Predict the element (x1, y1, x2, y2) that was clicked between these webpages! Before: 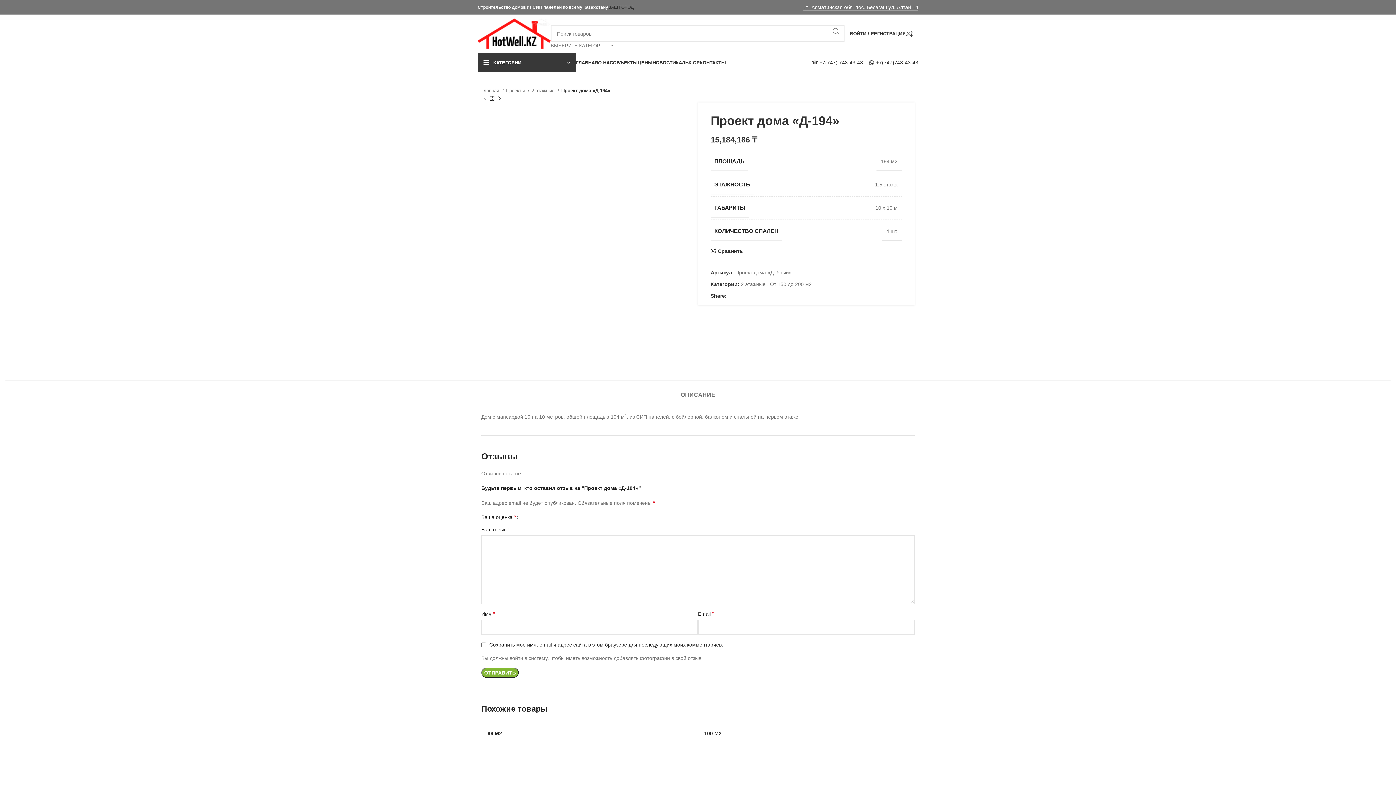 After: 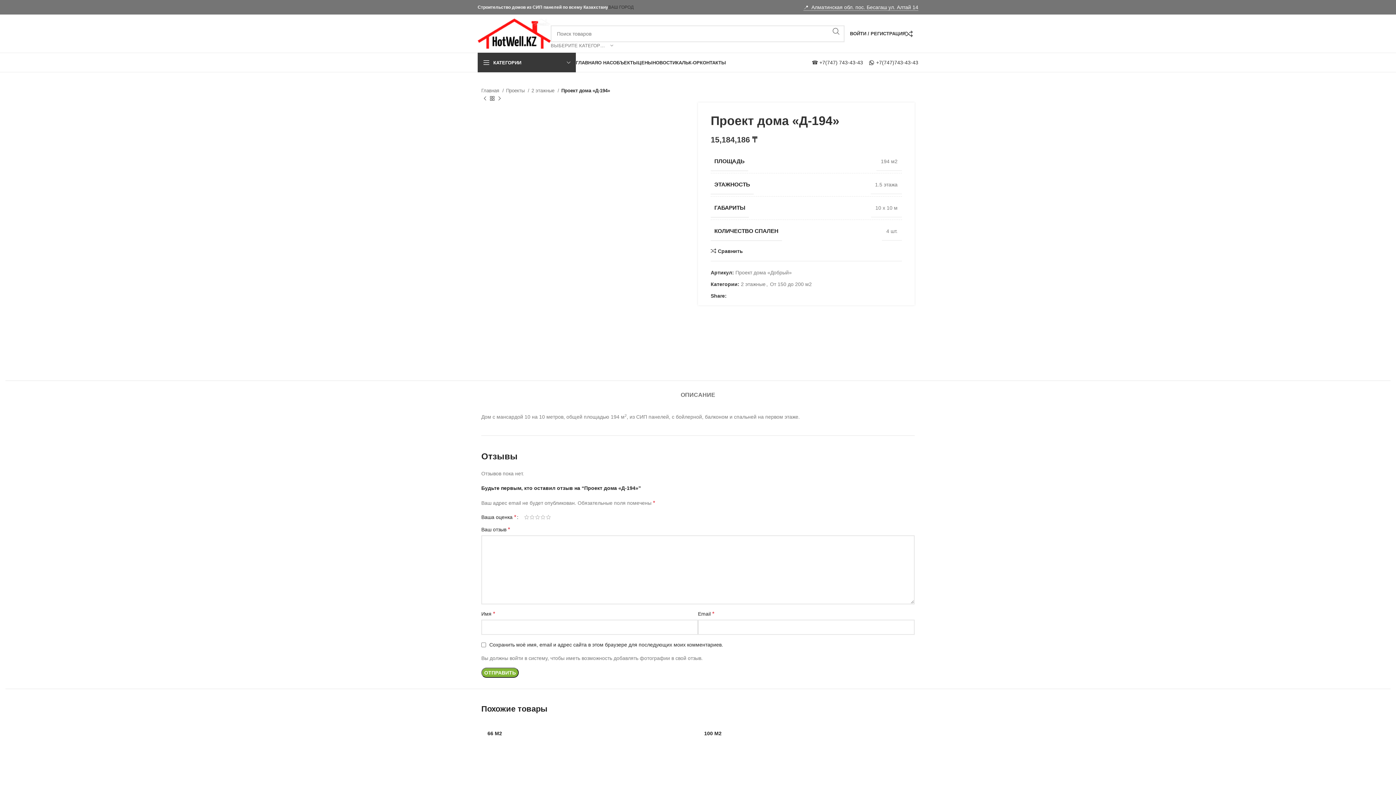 Action: bbox: (746, 293, 750, 298) label: VK social link